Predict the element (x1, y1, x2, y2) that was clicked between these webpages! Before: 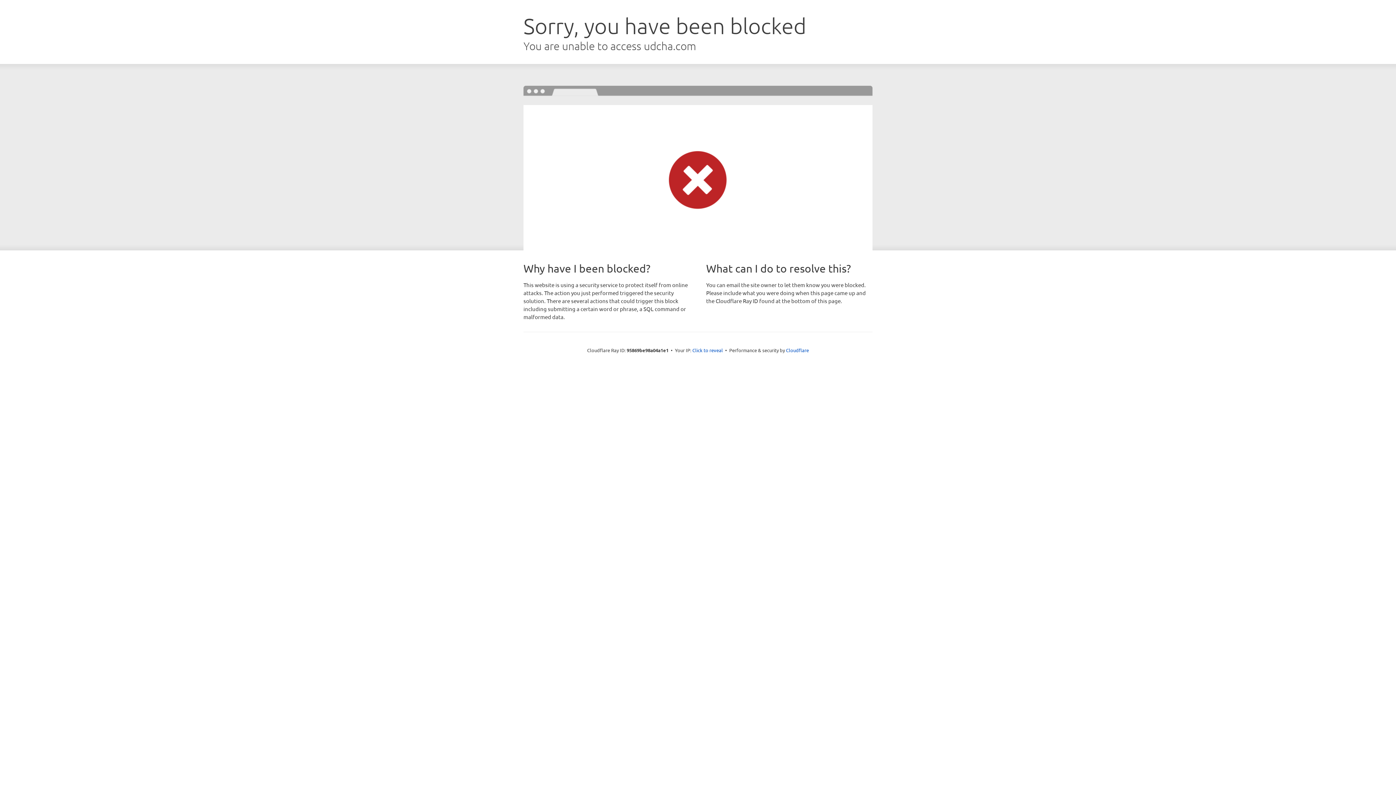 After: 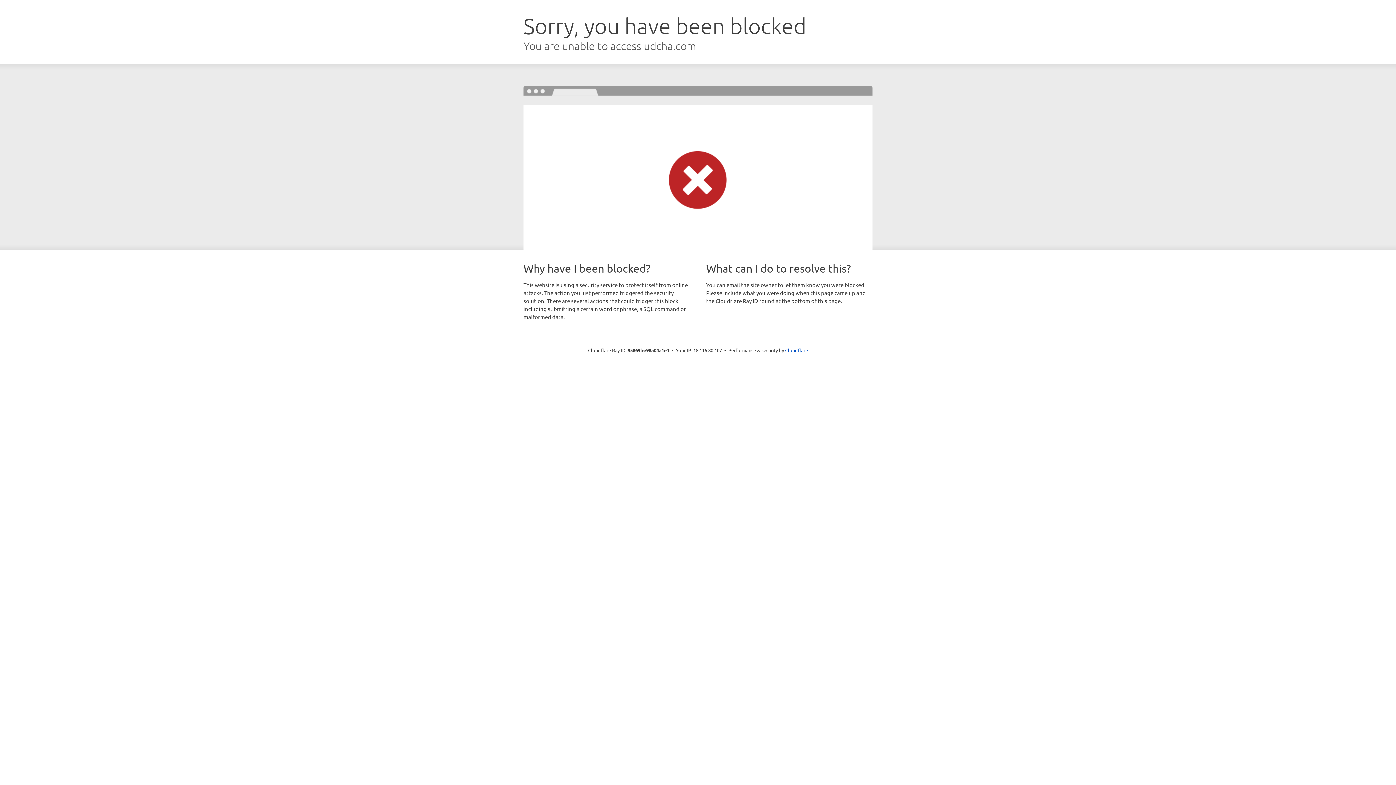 Action: label: Click to reveal bbox: (692, 346, 723, 353)